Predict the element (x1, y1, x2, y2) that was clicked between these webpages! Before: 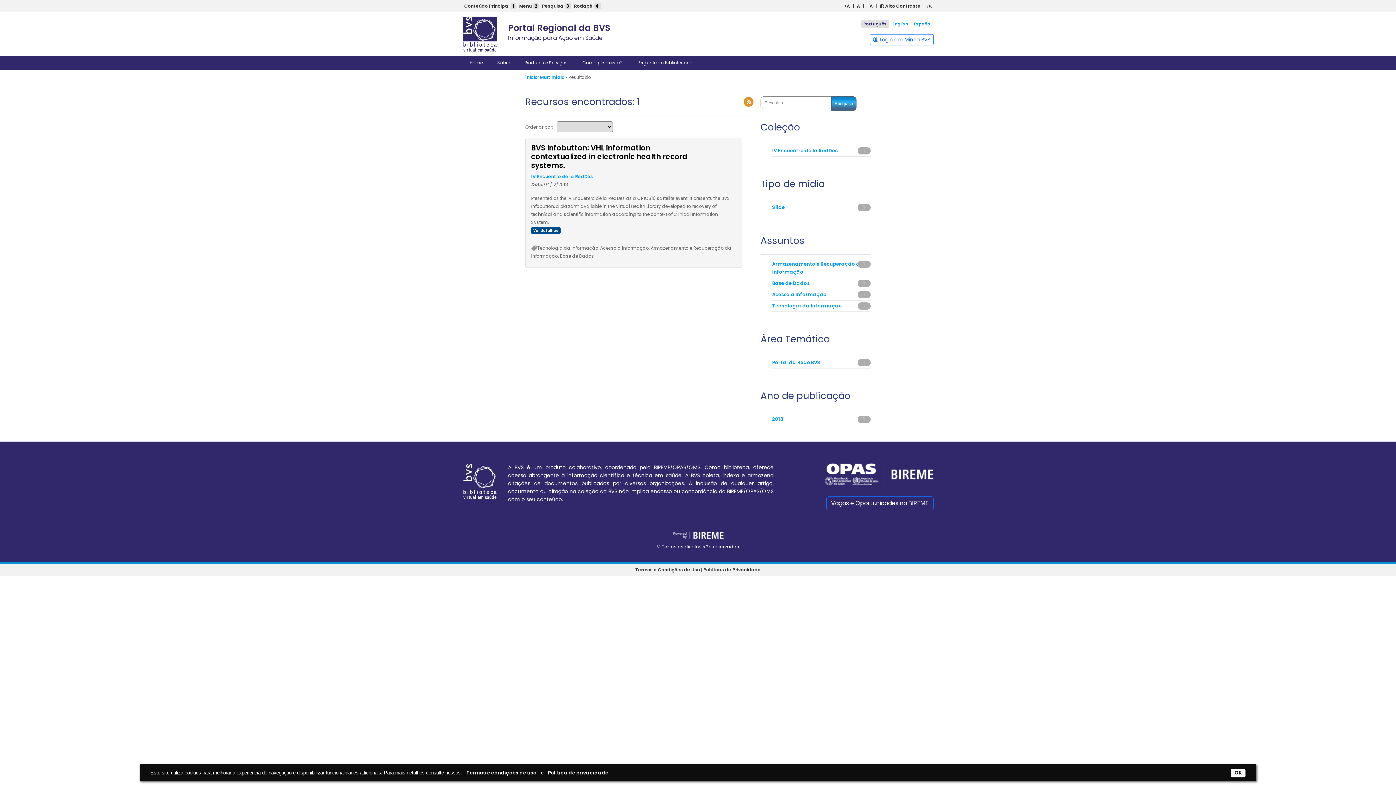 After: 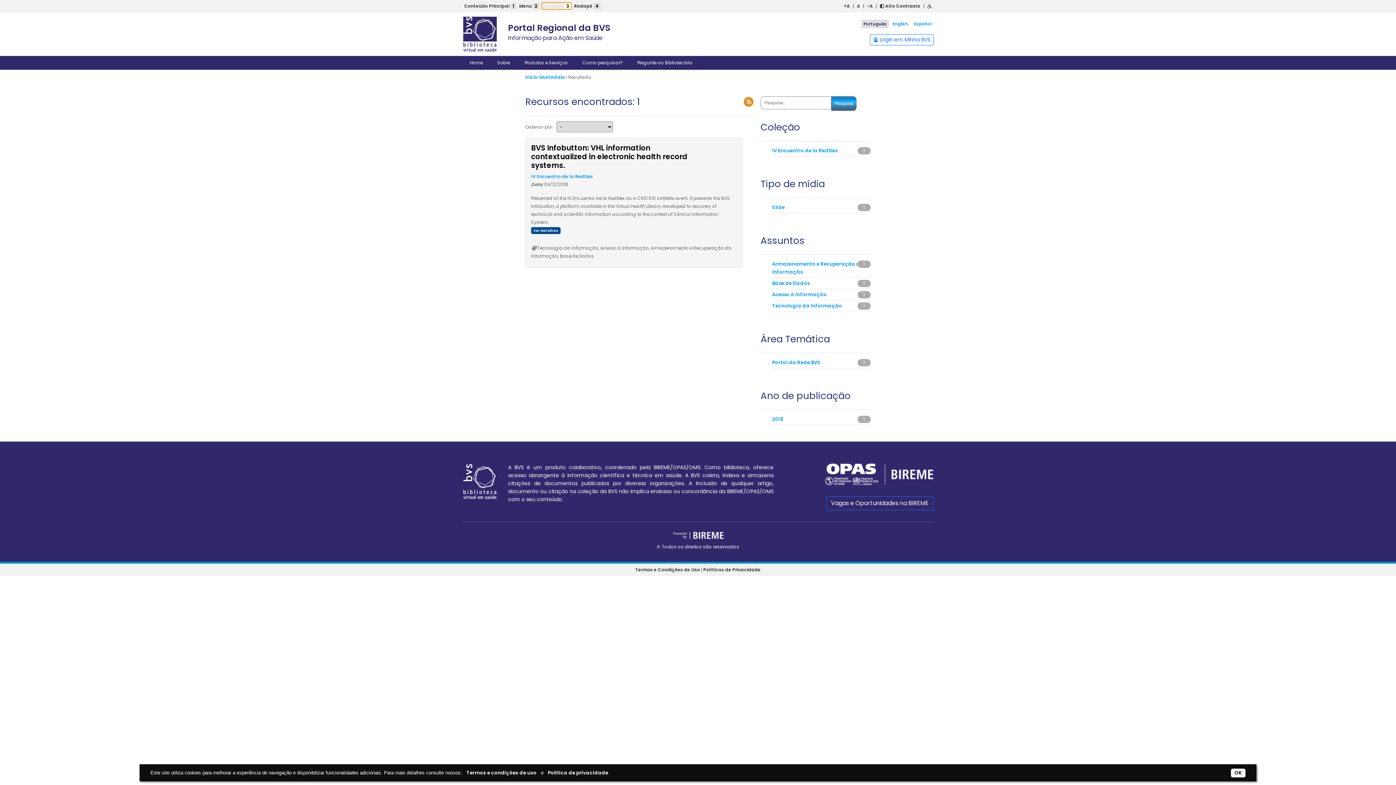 Action: label: Pesquisa 3 bbox: (542, 2, 571, 9)